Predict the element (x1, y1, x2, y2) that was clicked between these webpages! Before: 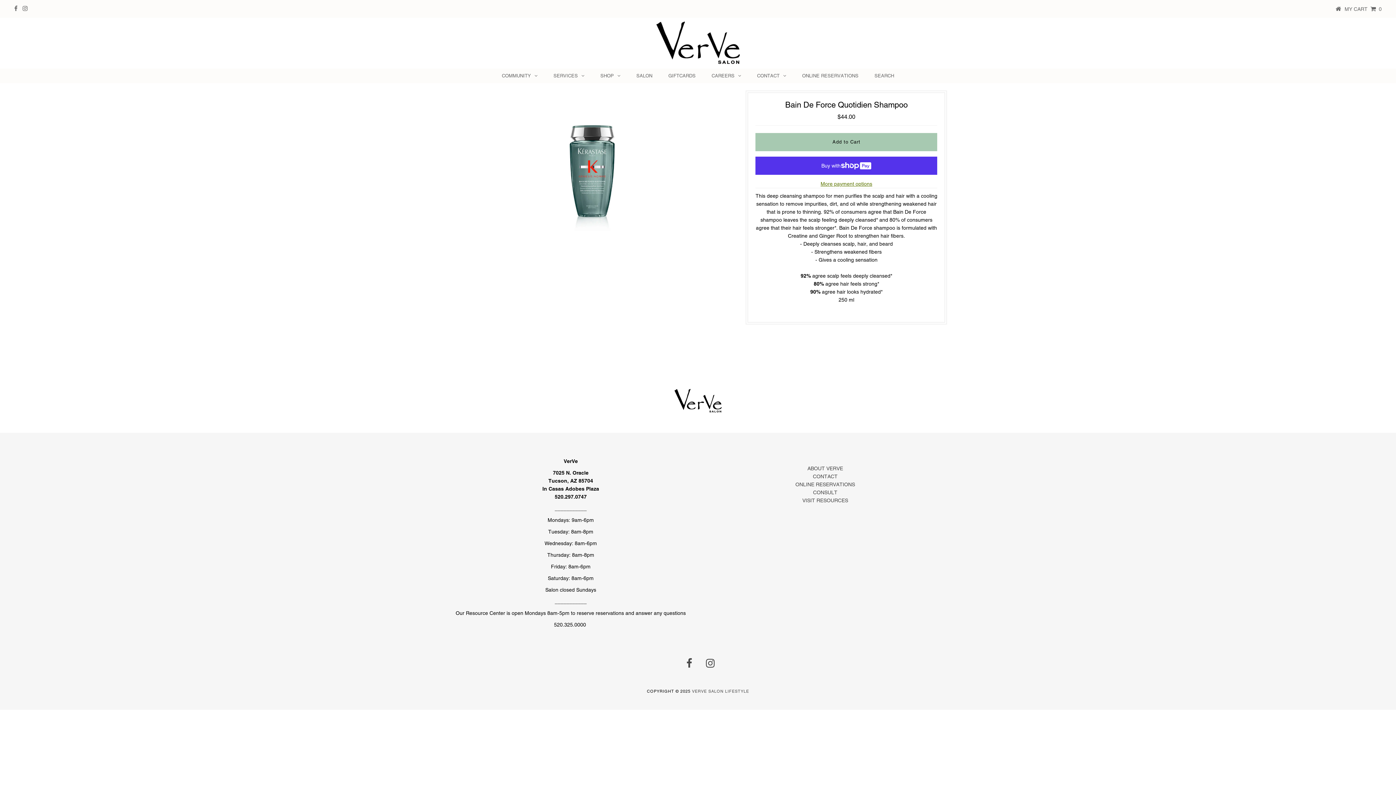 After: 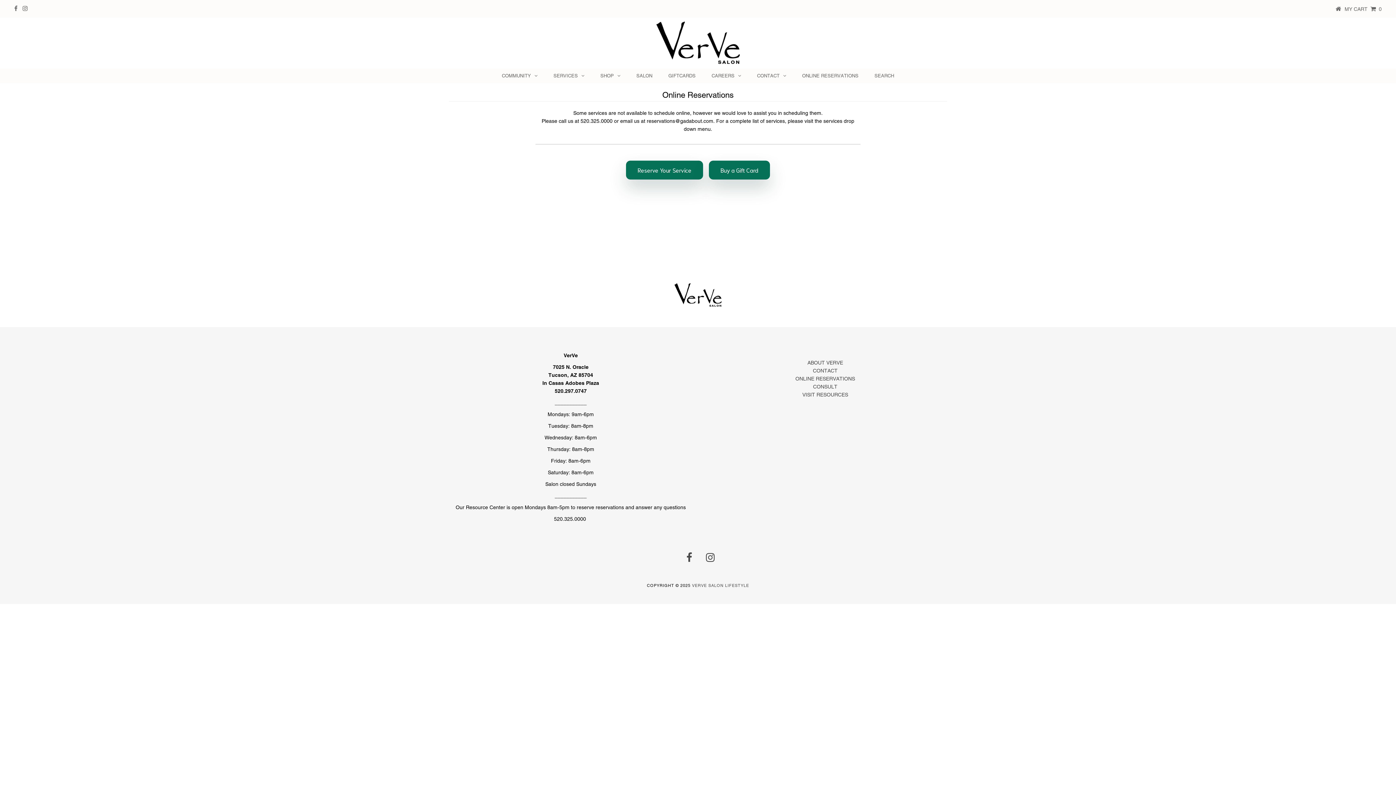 Action: bbox: (795, 481, 855, 487) label: ONLINE RESERVATIONS